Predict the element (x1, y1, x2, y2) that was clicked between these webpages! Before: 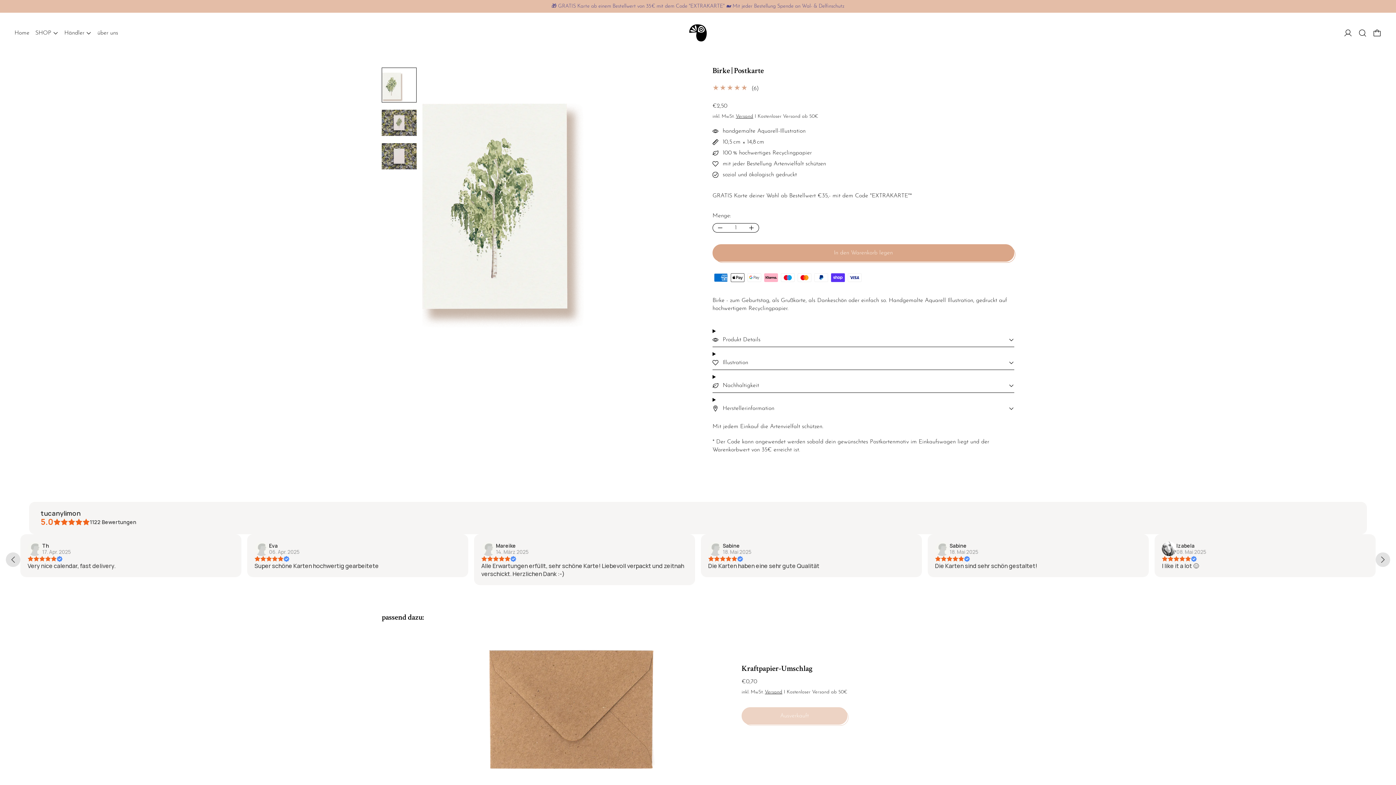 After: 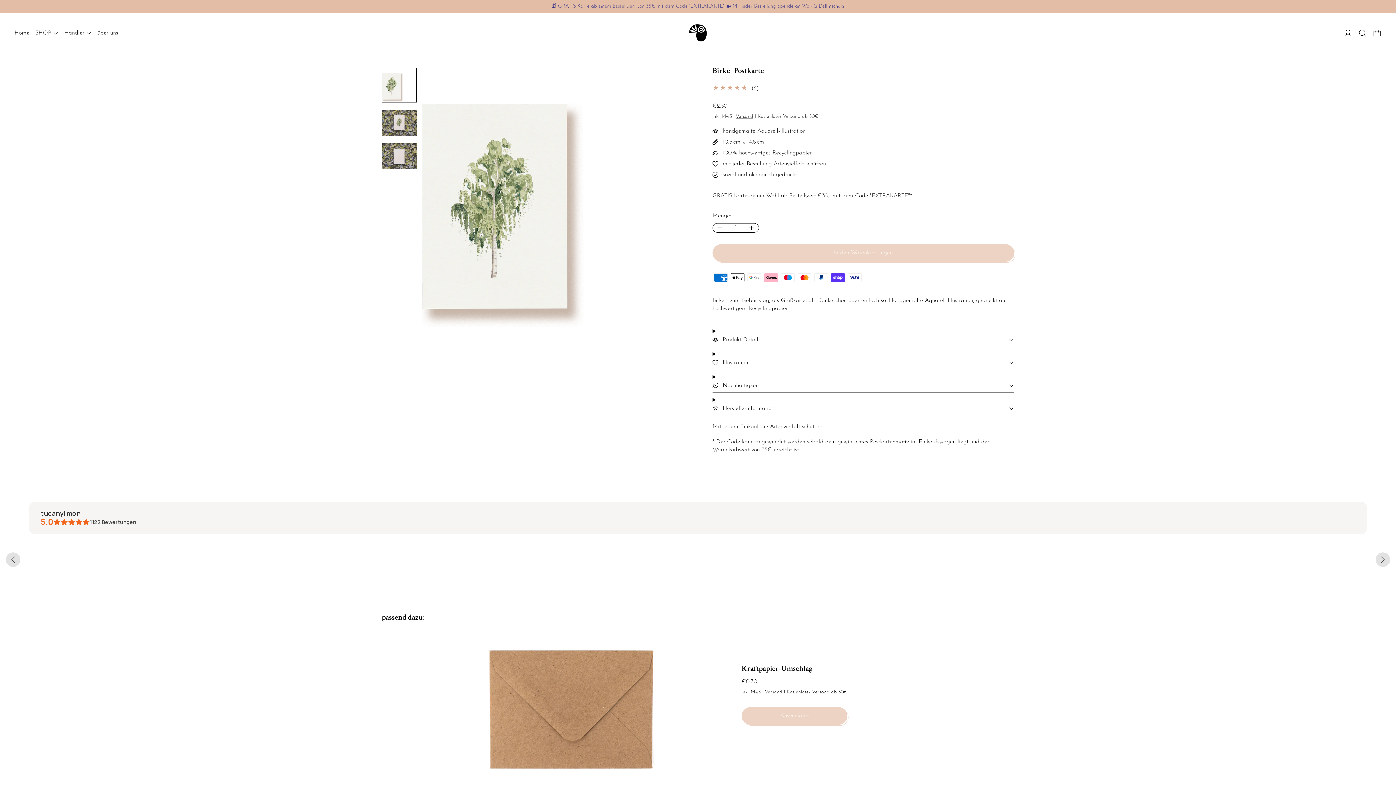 Action: label: In den Warenkorb legen bbox: (712, 244, 1014, 261)